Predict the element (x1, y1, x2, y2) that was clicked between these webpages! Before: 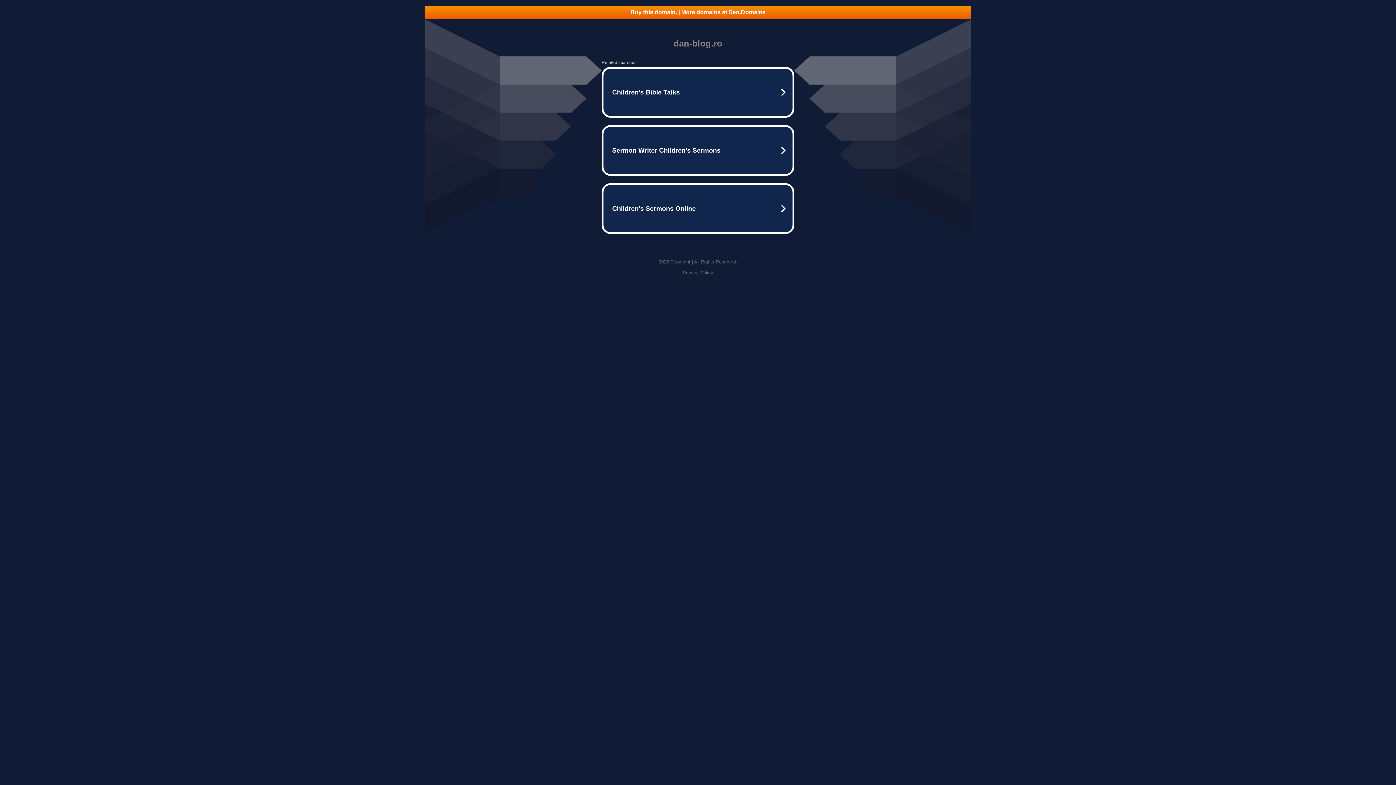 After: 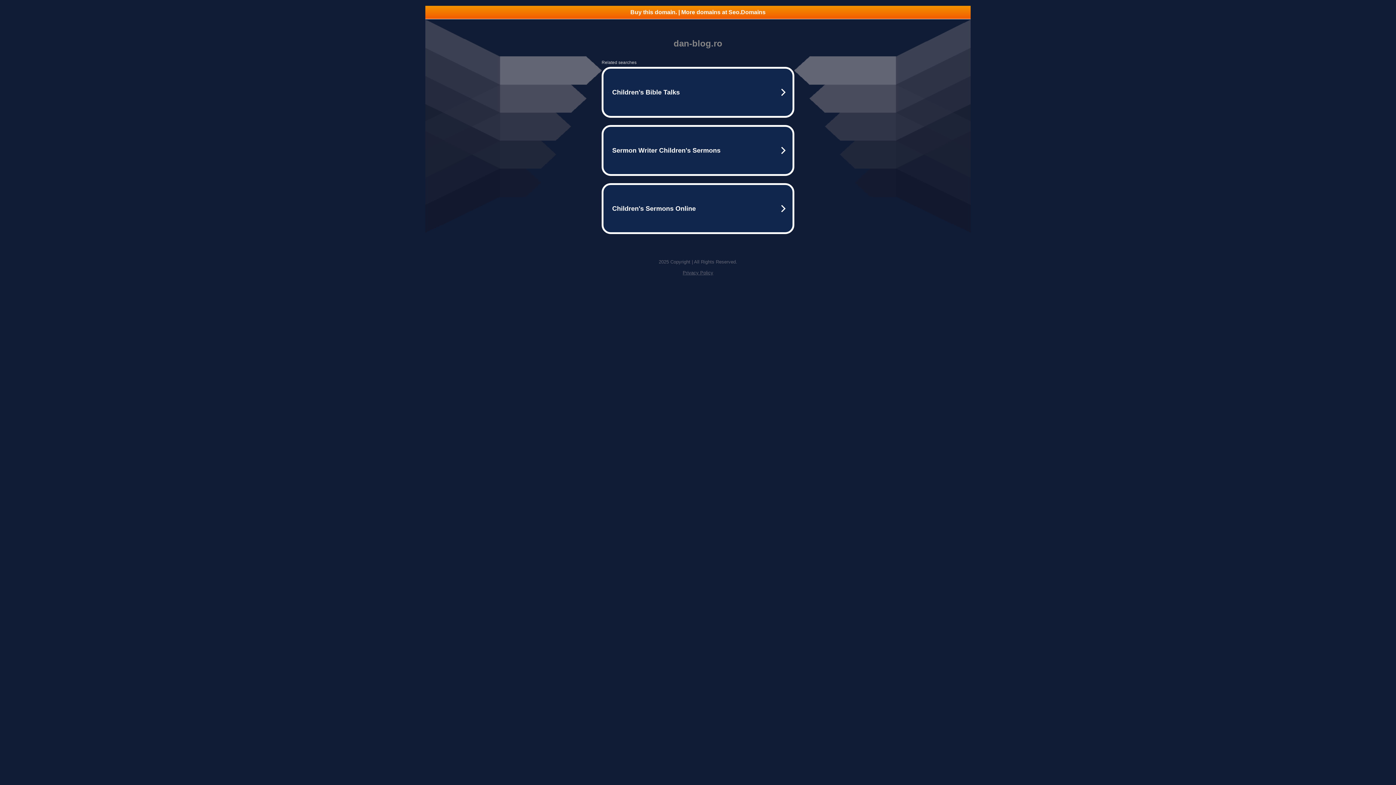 Action: label: Privacy Policy bbox: (682, 270, 713, 275)